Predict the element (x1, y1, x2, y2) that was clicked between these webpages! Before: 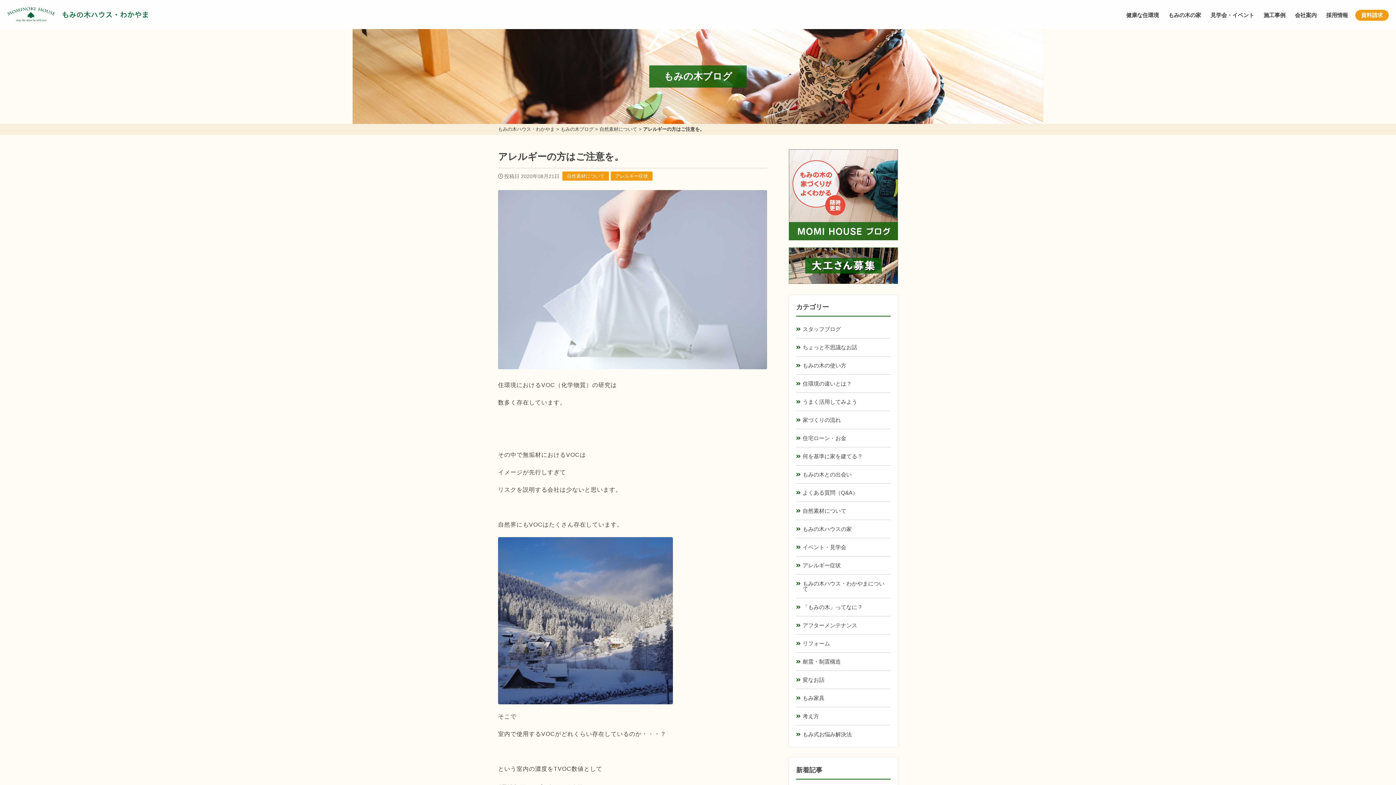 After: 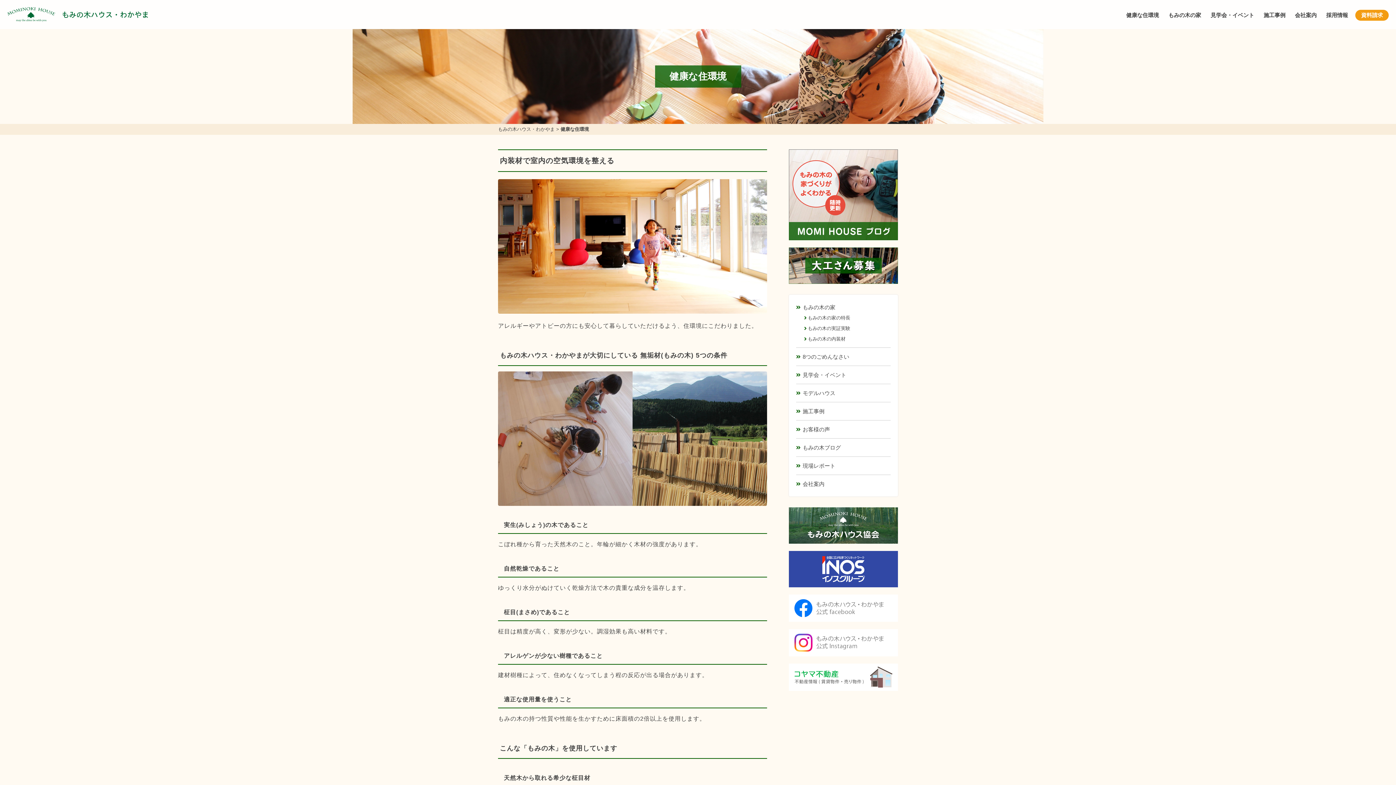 Action: label: 健康な住環境 bbox: (1124, 12, 1161, 18)